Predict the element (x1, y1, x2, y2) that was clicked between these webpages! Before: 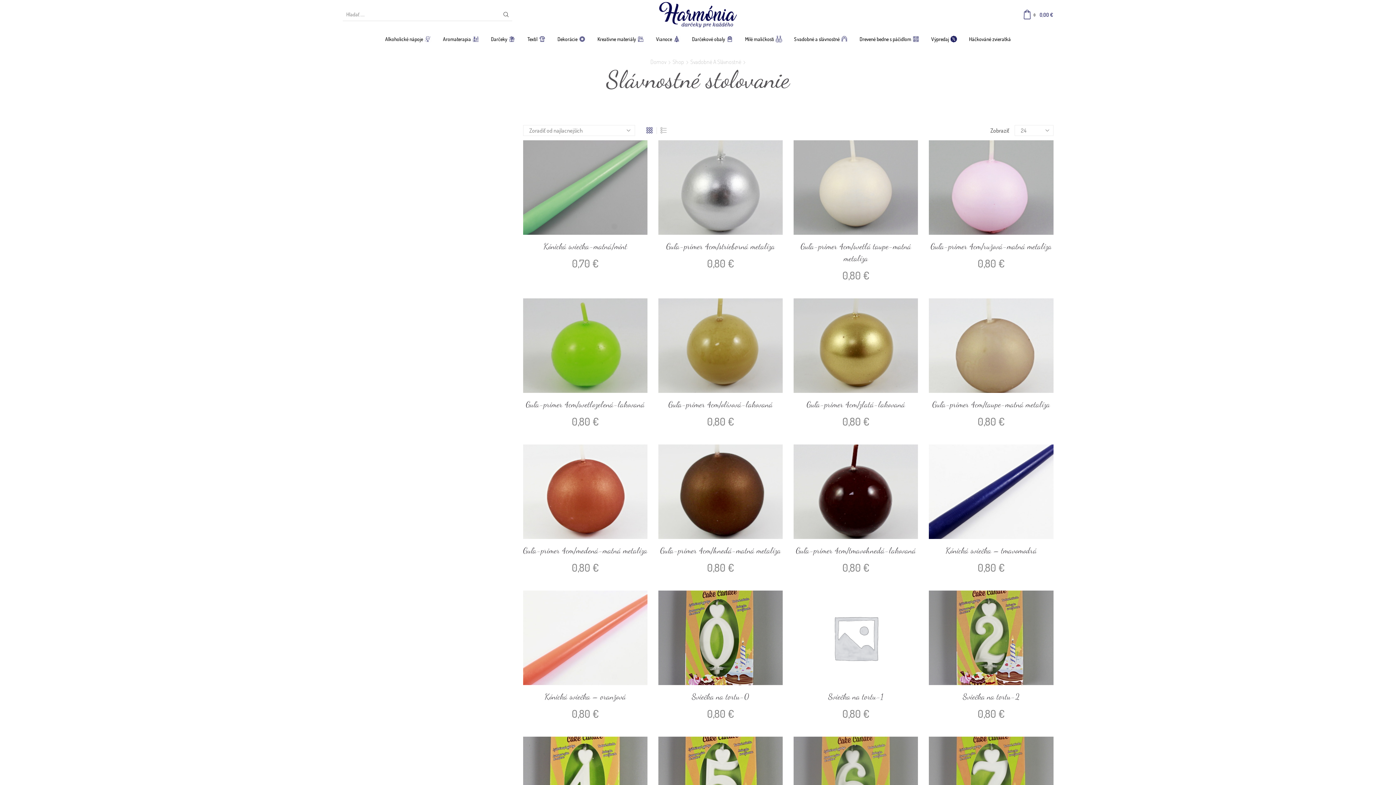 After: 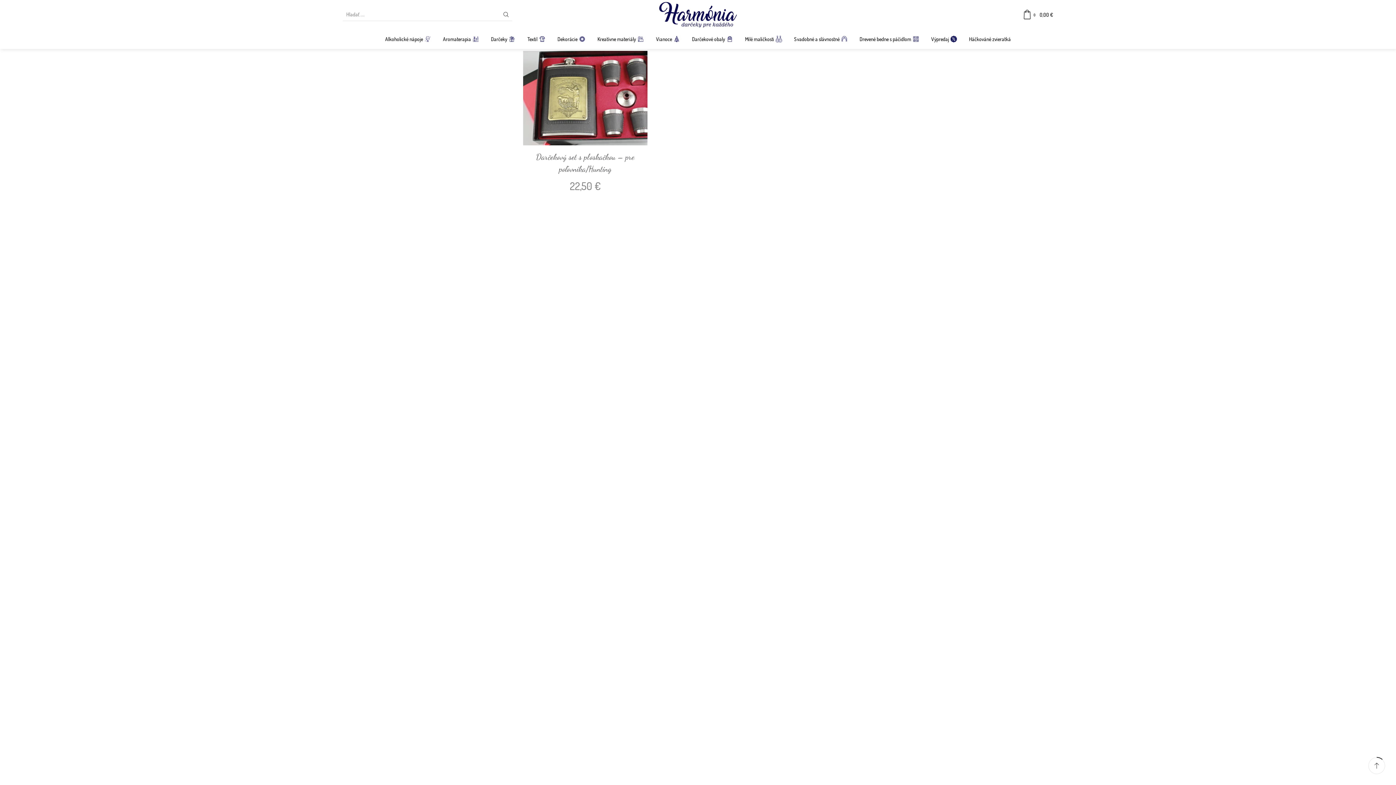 Action: bbox: (884, 329, 946, 342) label: Darčekové sety s ploskačkou